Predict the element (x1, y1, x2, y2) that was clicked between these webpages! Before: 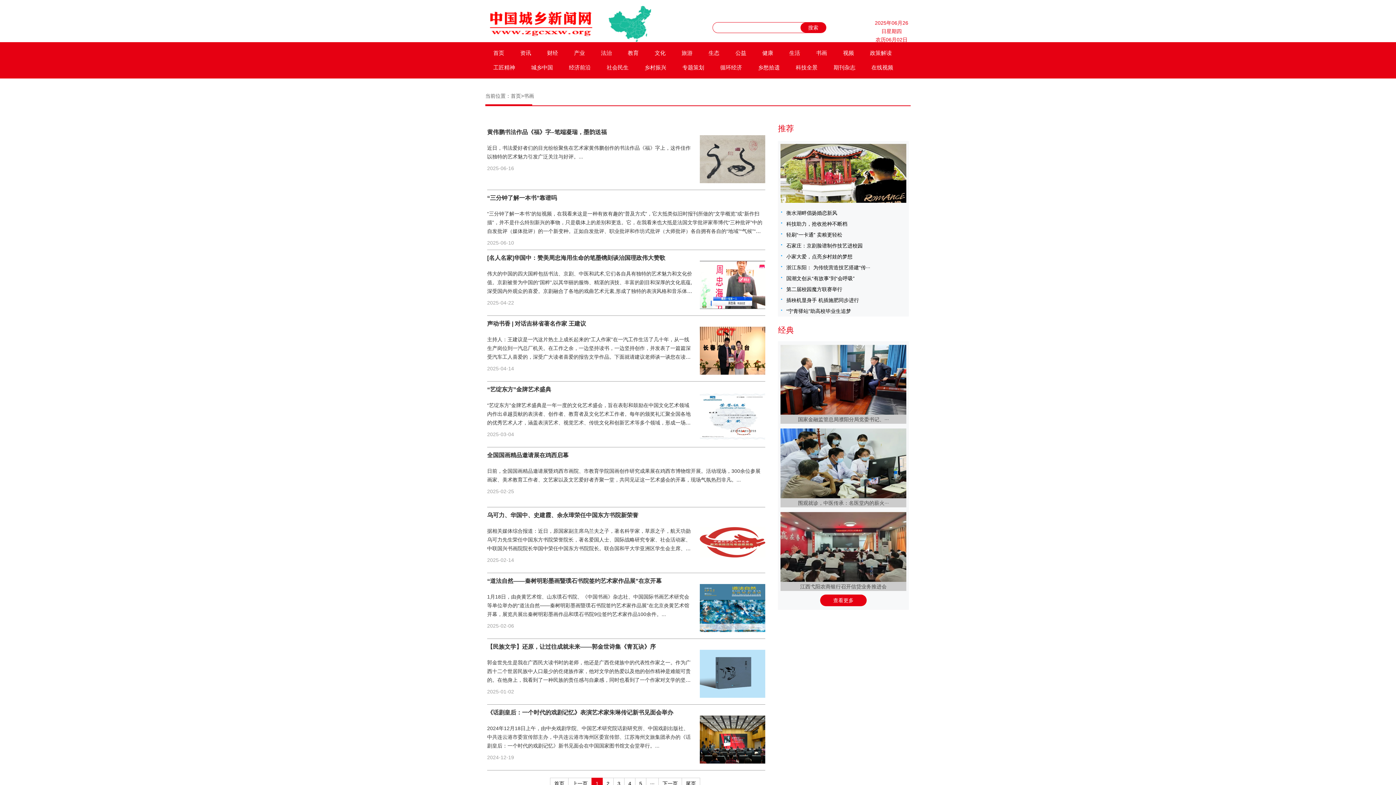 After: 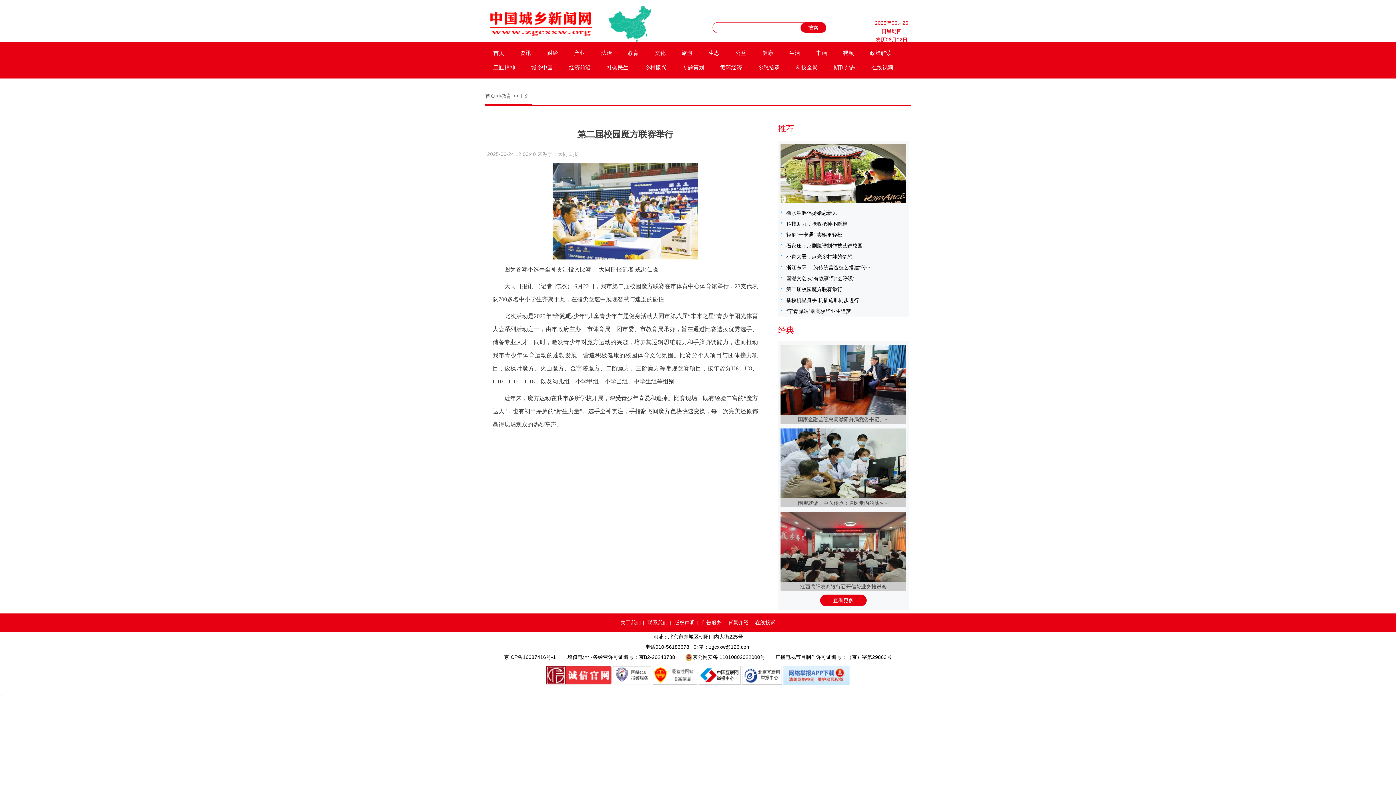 Action: label: 第二届校园魔方联赛举行 bbox: (786, 286, 842, 292)